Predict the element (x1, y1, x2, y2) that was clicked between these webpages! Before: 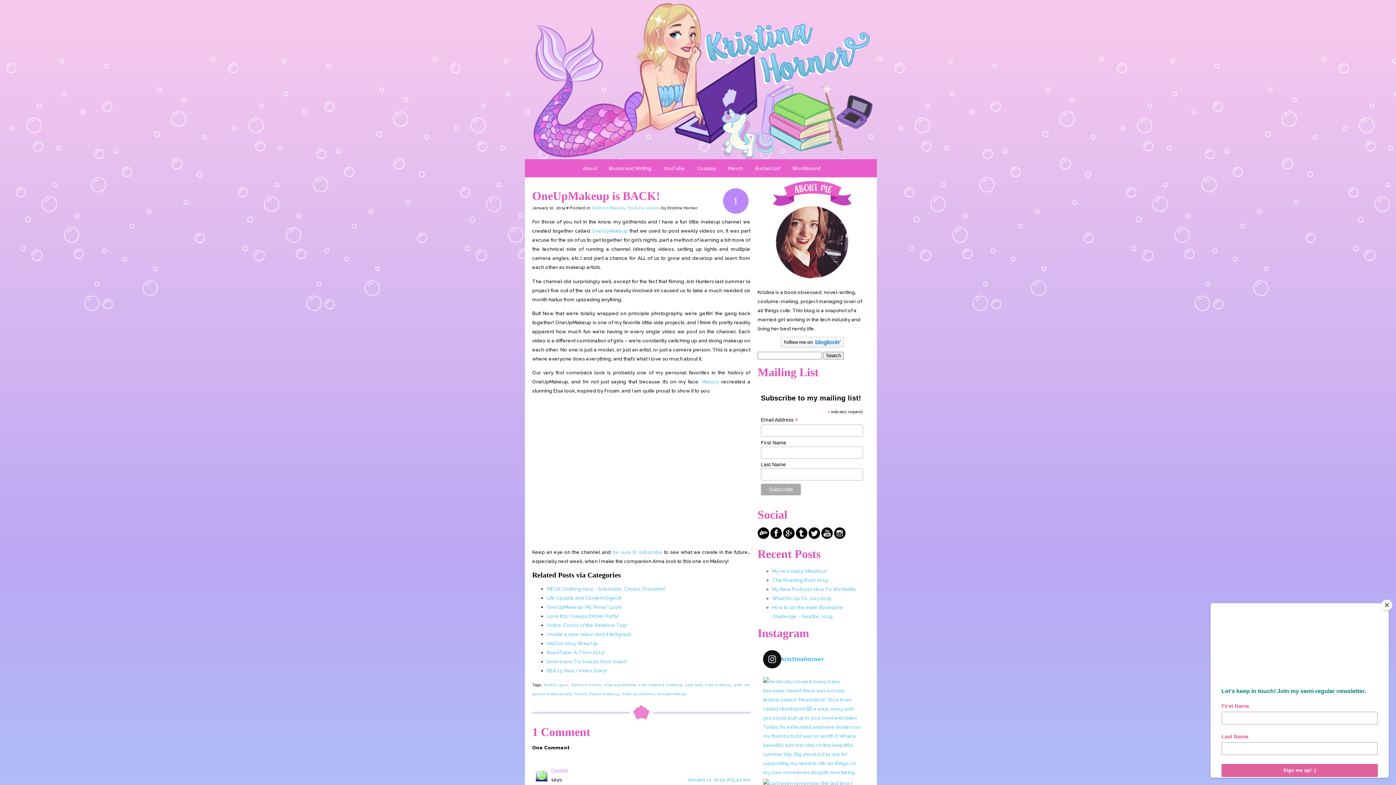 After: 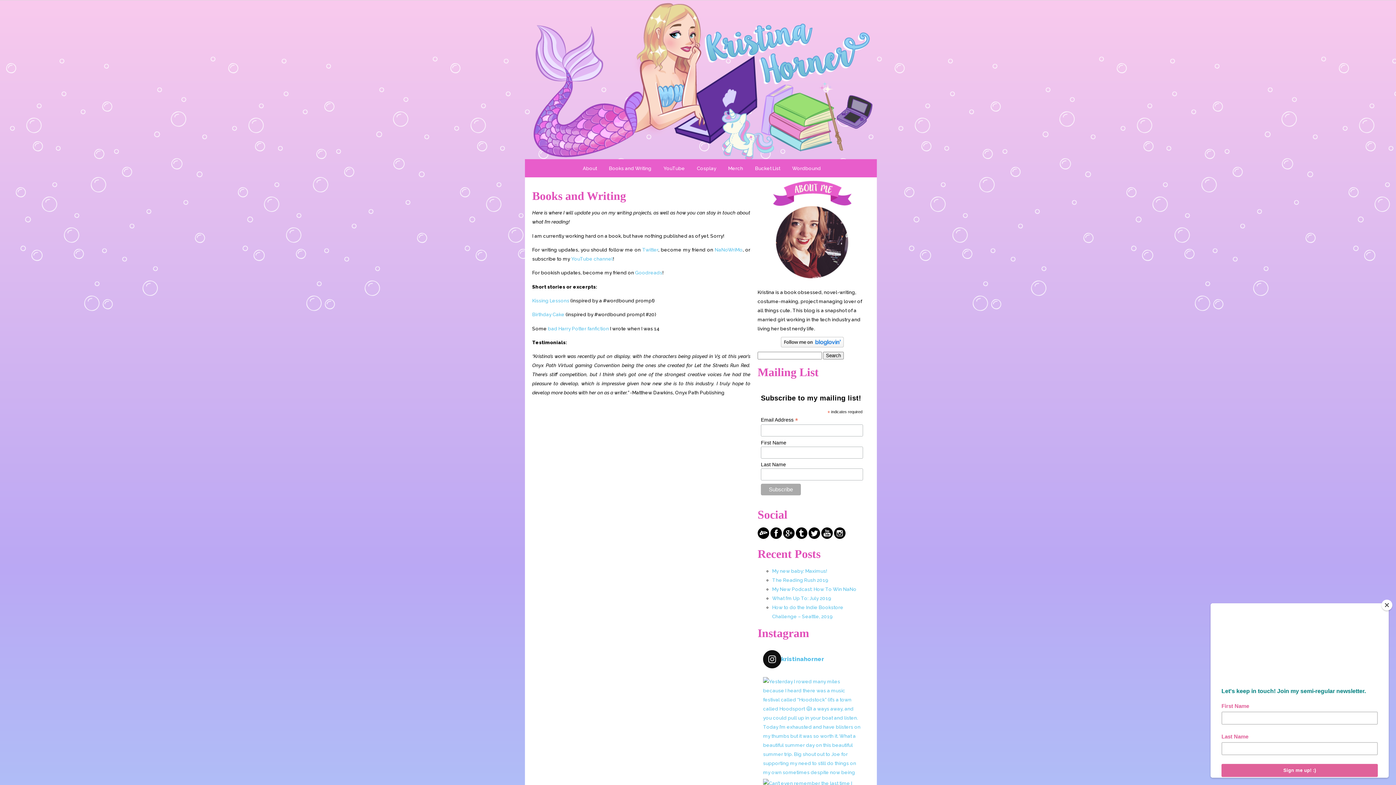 Action: label: Books and Writing bbox: (605, 159, 655, 177)